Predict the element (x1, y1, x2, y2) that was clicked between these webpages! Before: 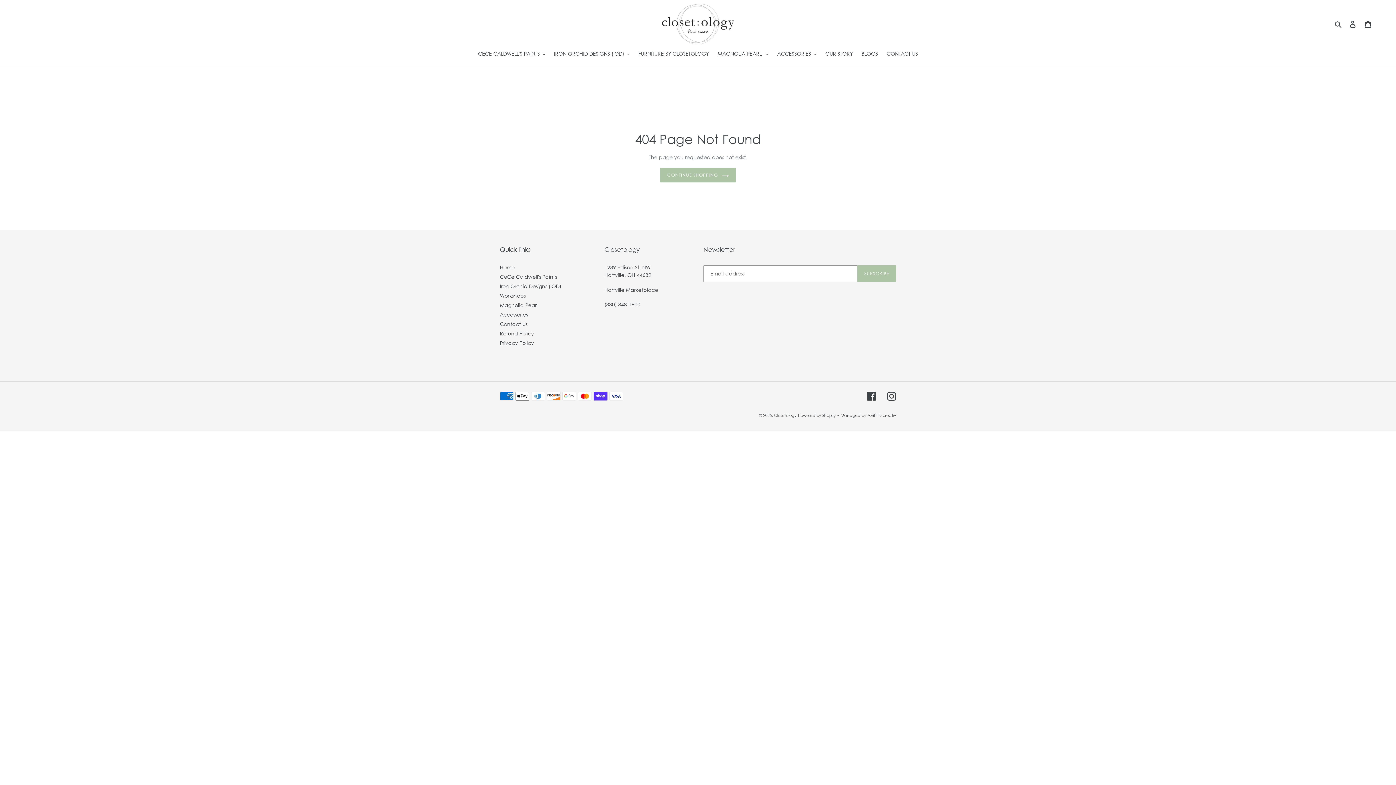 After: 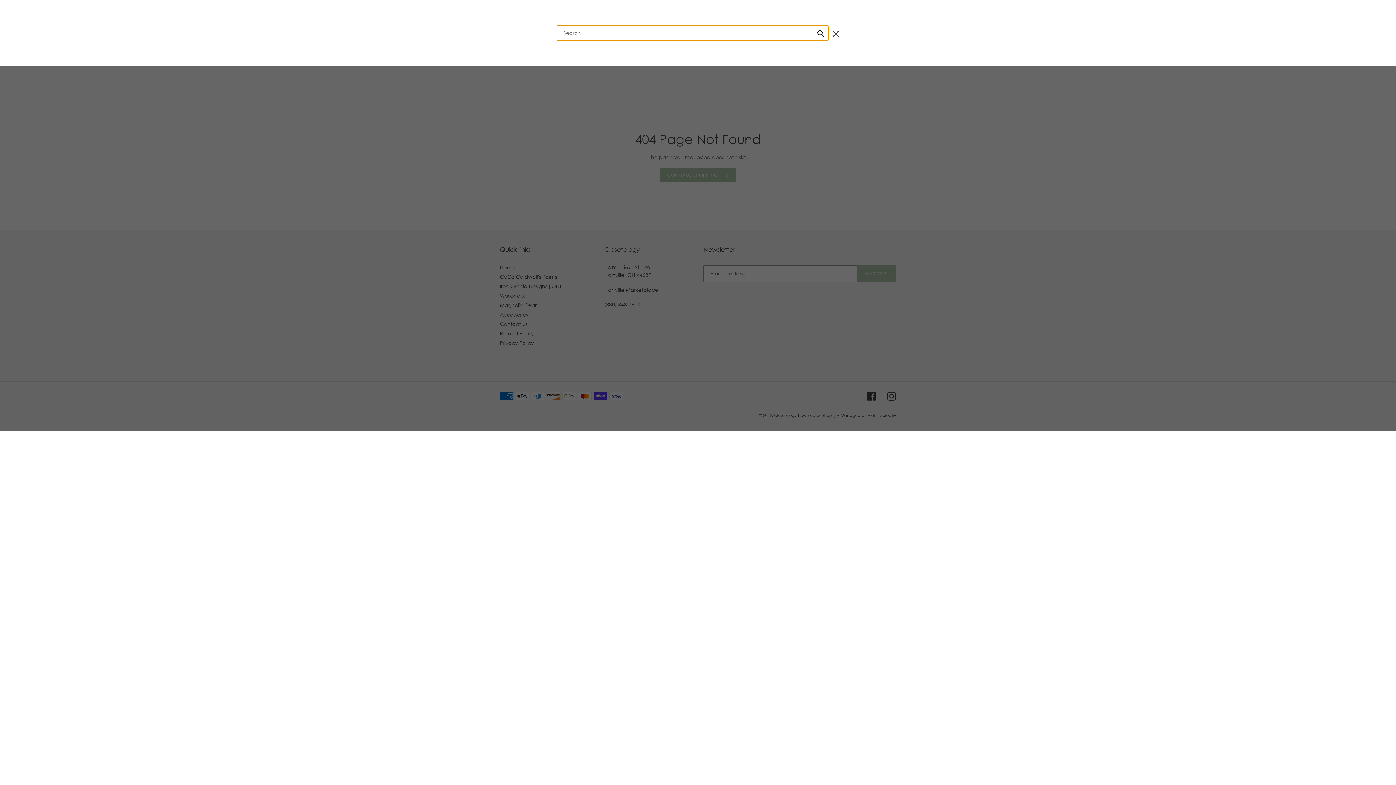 Action: label: Search bbox: (1332, 19, 1345, 28)